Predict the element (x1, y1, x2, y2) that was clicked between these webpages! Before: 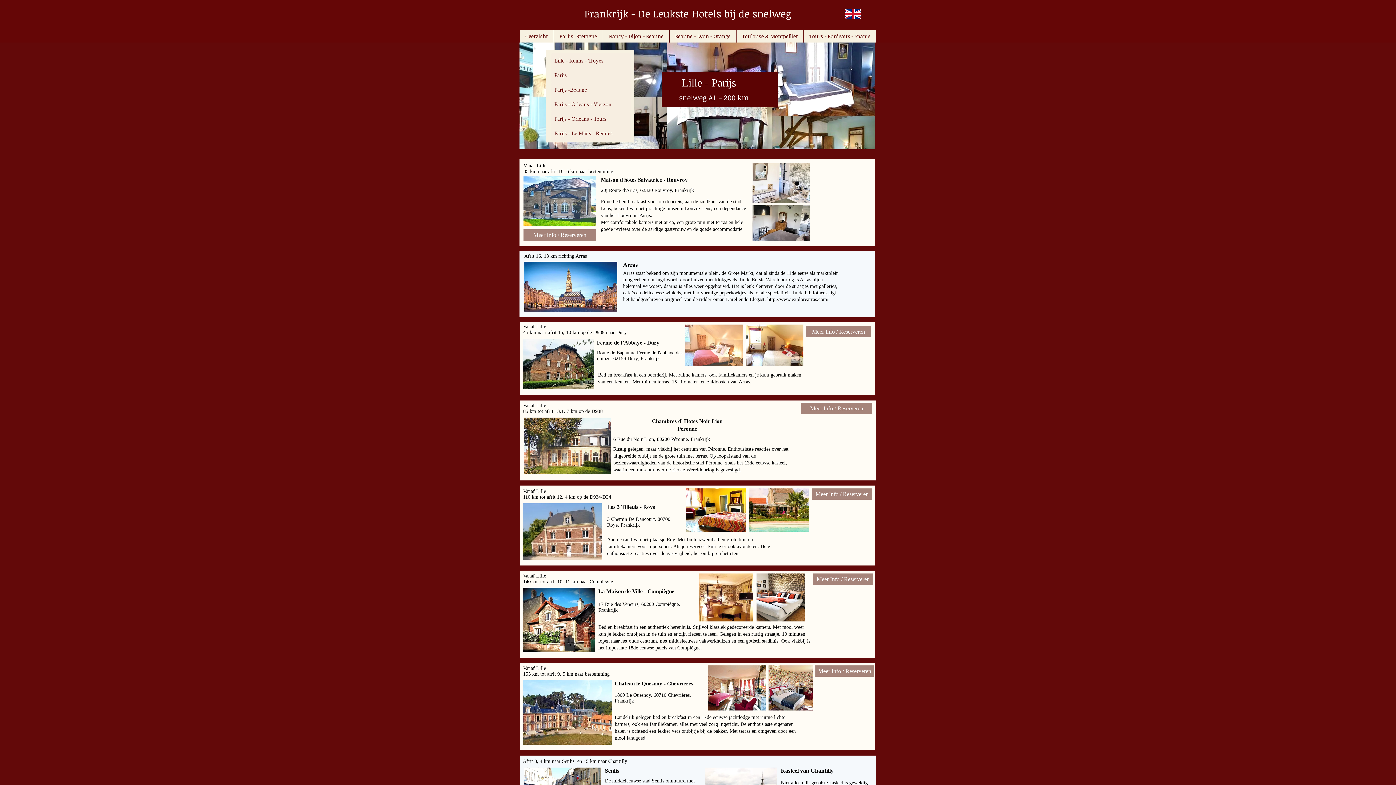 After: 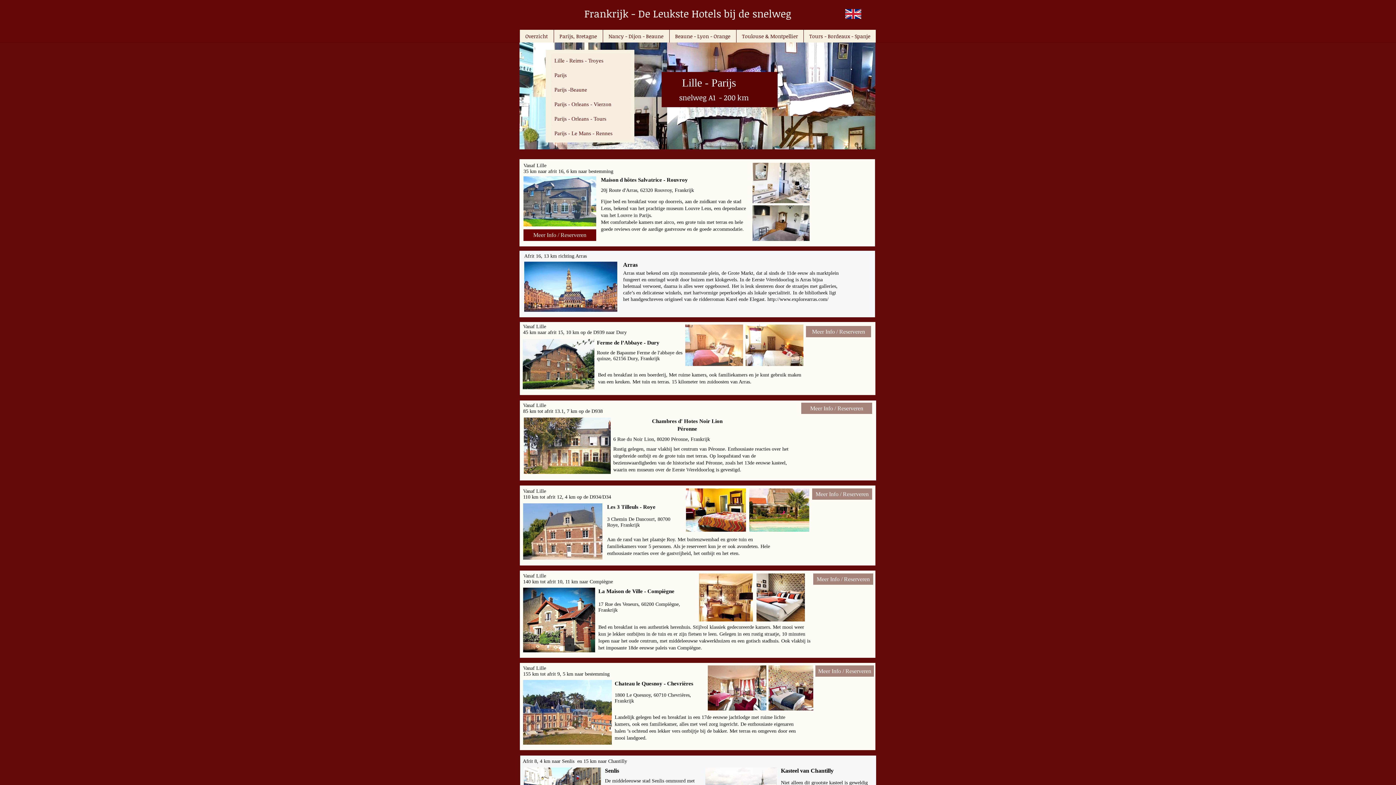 Action: label: Meer Info / Reserveren bbox: (523, 229, 596, 241)